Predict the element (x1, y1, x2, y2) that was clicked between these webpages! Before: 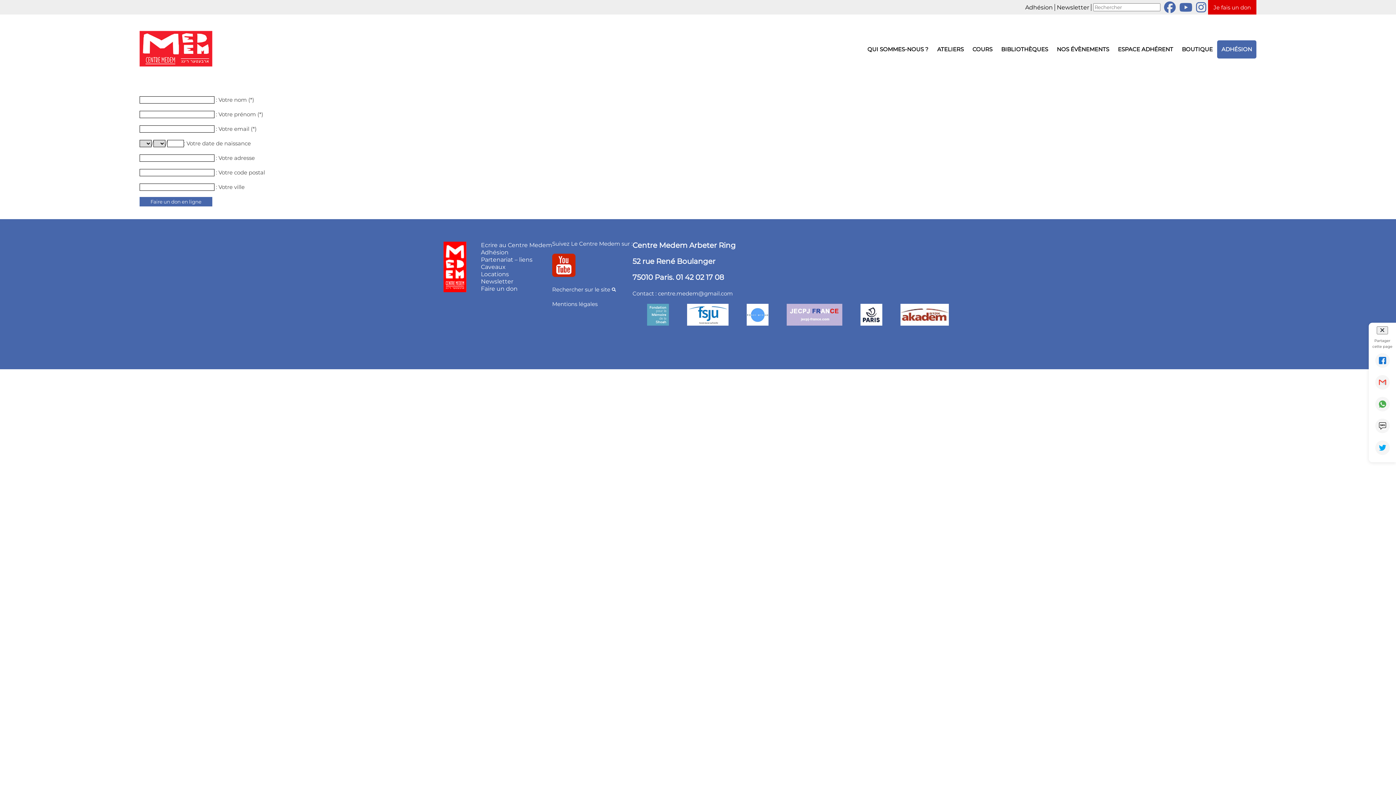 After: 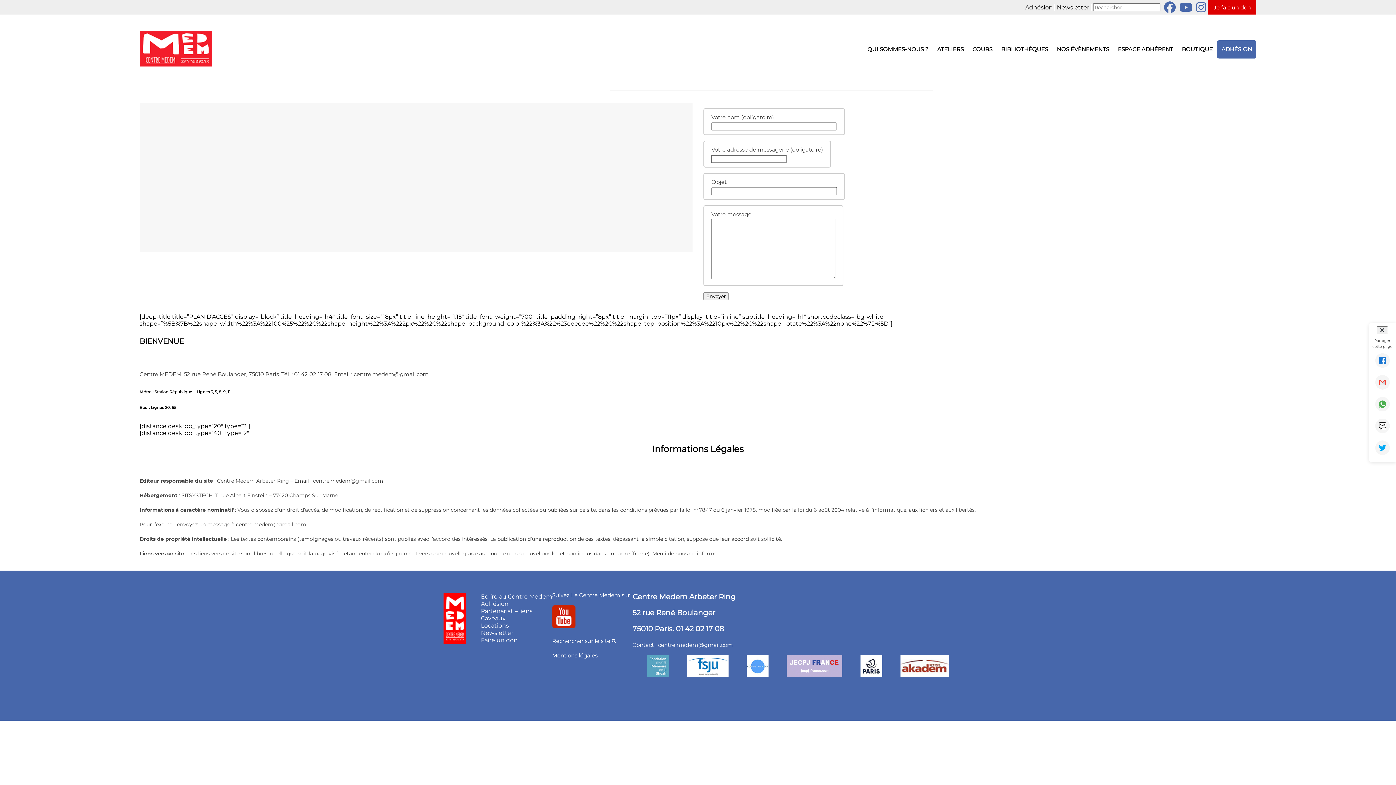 Action: bbox: (658, 290, 733, 297) label: centre.medem@gmail.com